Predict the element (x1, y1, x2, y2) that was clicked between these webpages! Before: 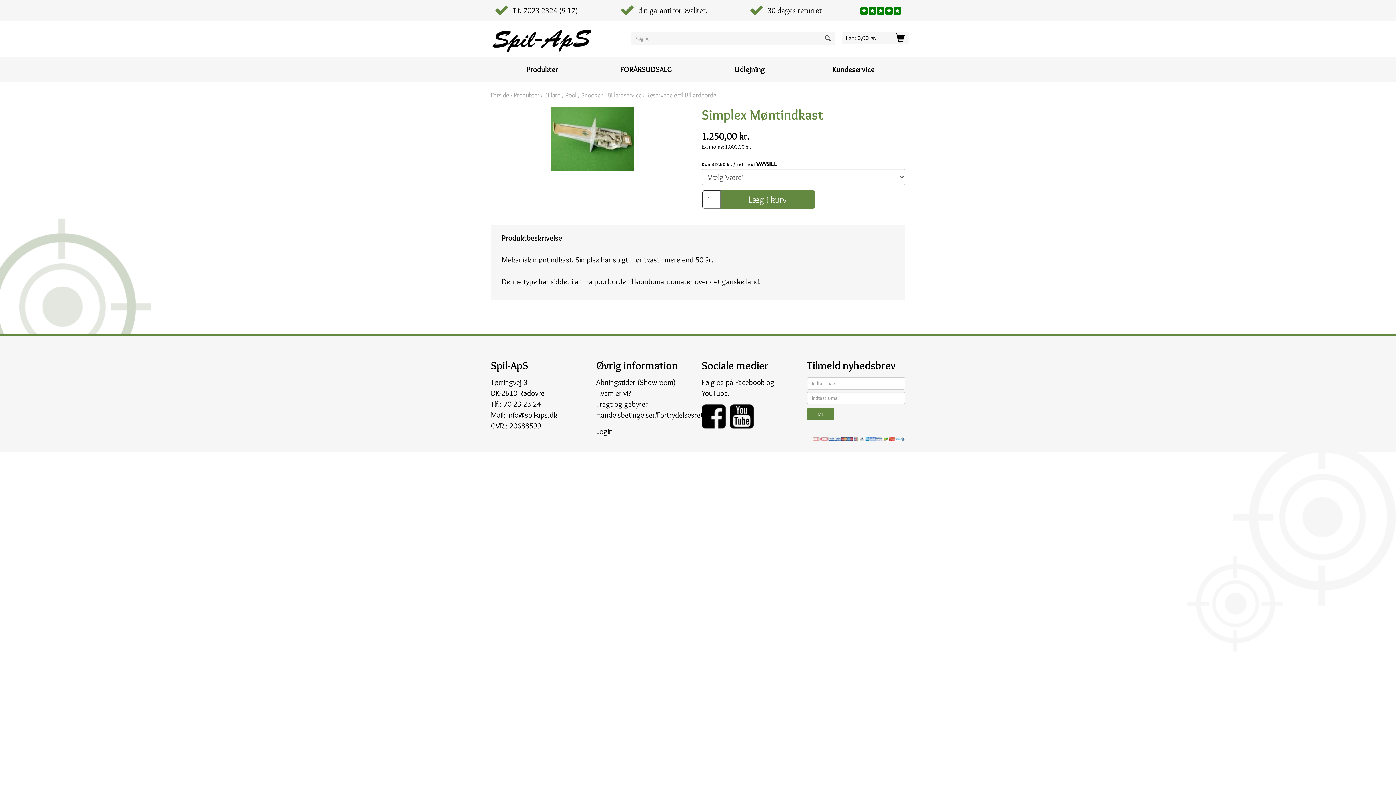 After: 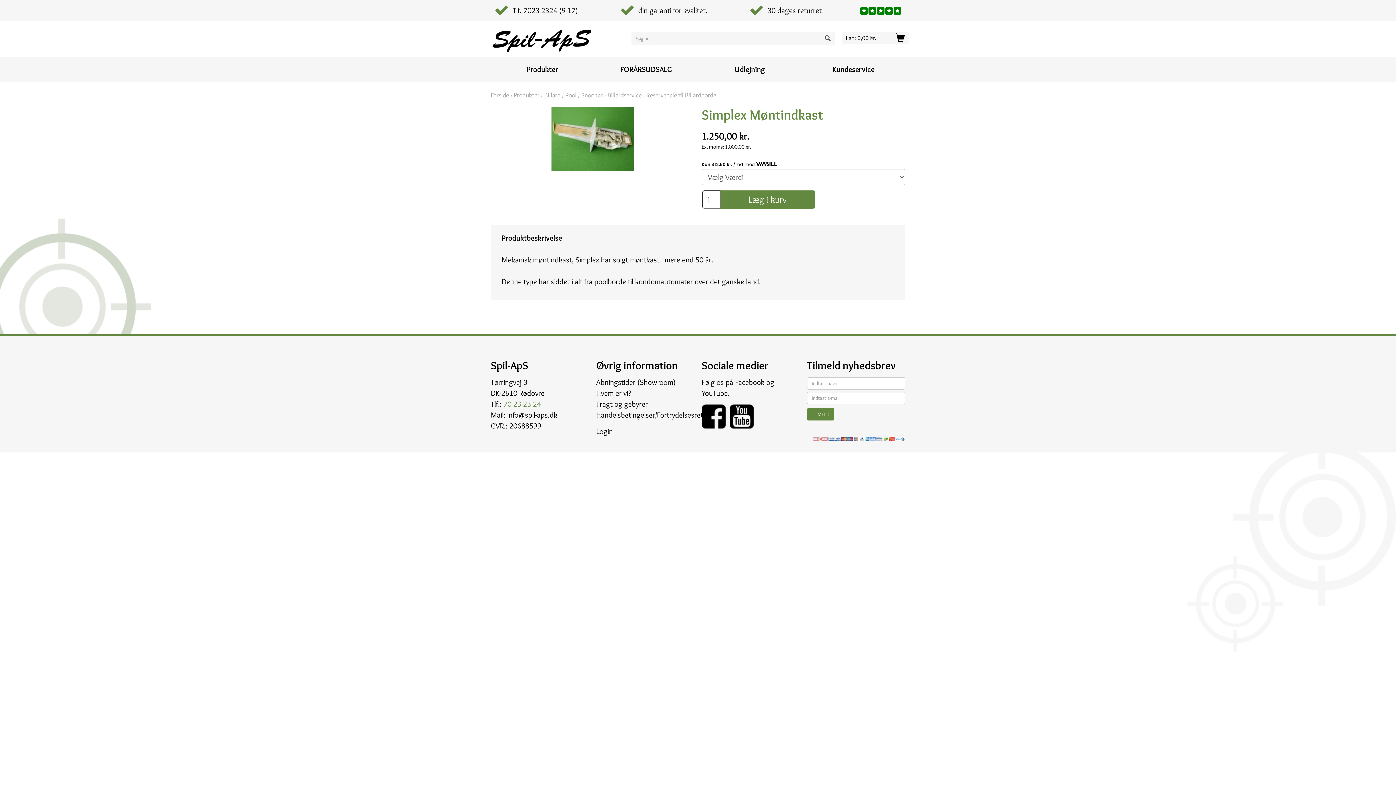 Action: label: 70 23 23 24 bbox: (503, 401, 541, 410)